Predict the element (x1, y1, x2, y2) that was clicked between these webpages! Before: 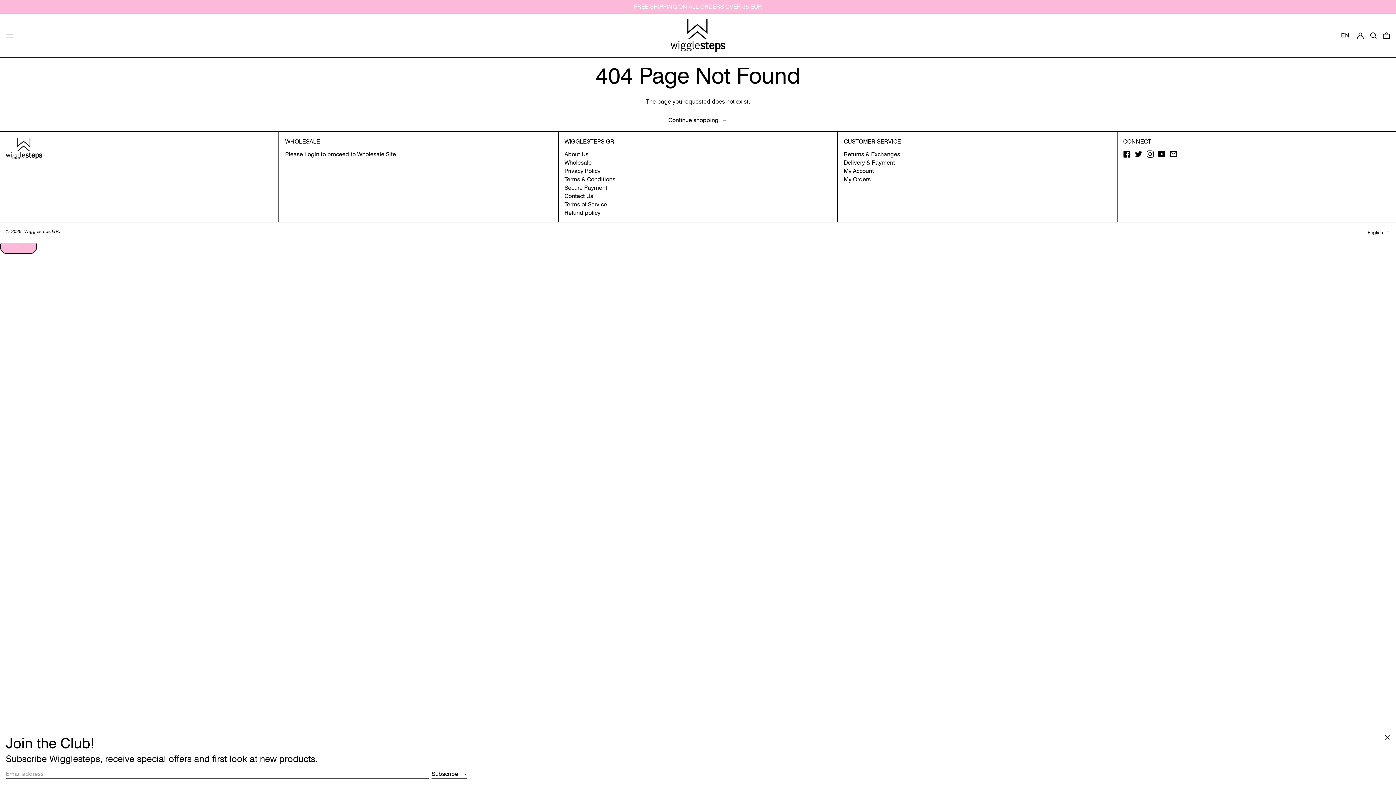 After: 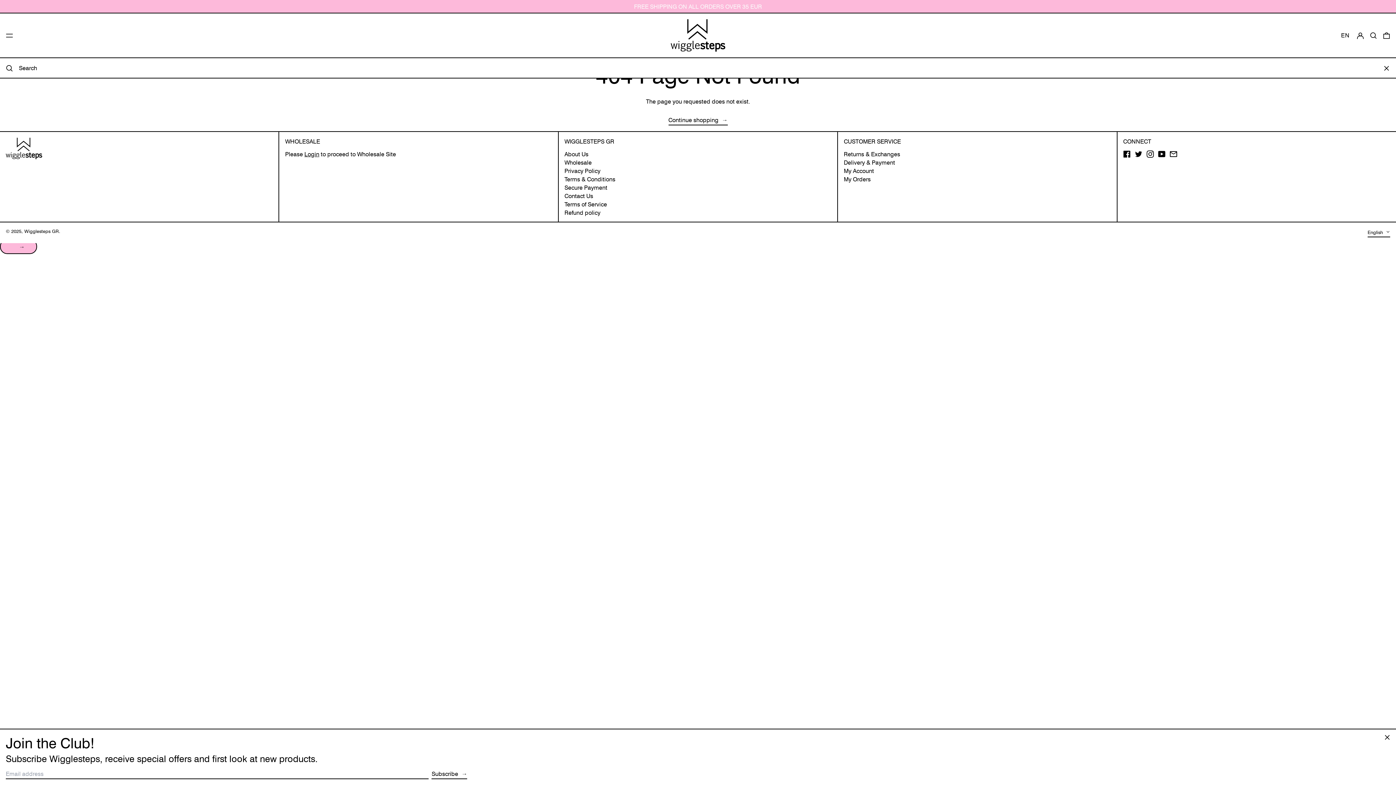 Action: label: Search bbox: (1370, 28, 1377, 42)